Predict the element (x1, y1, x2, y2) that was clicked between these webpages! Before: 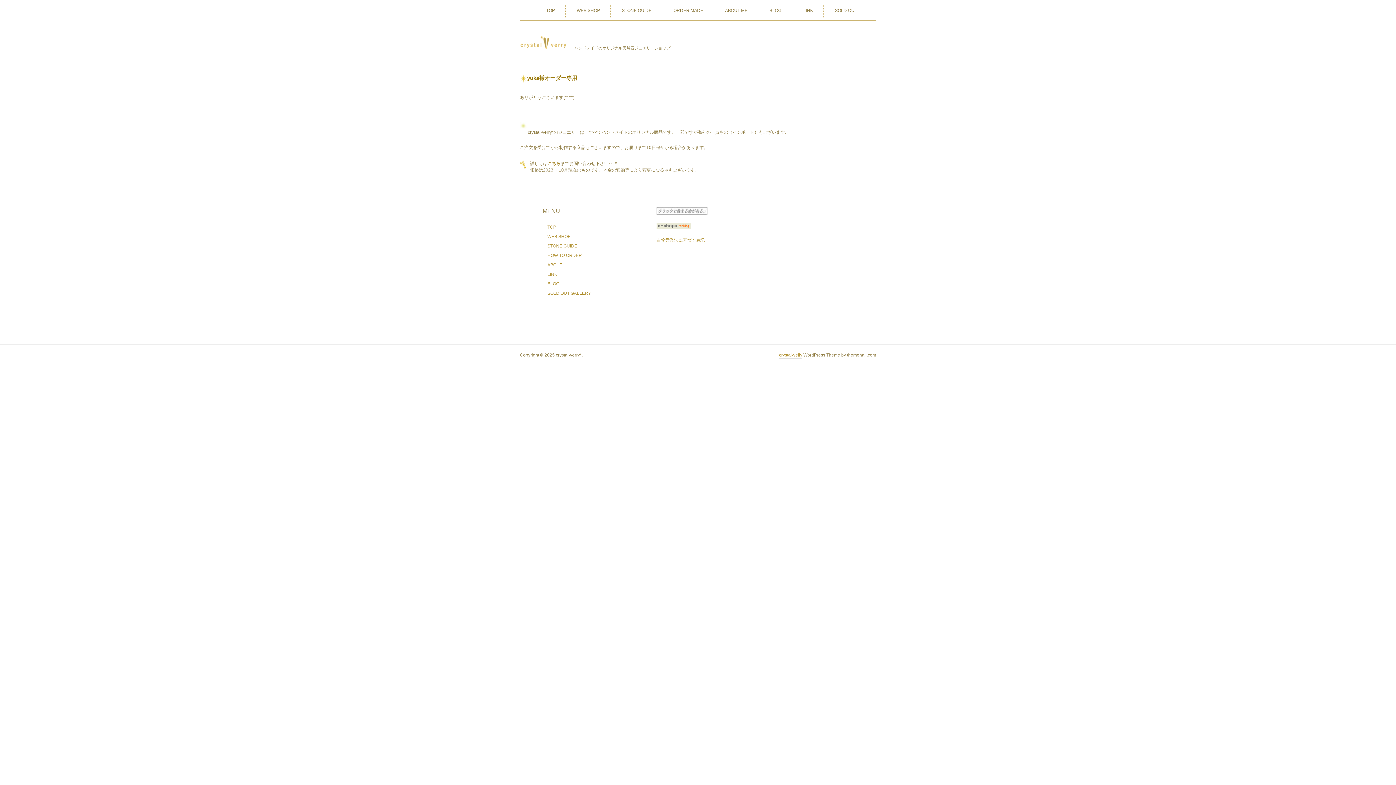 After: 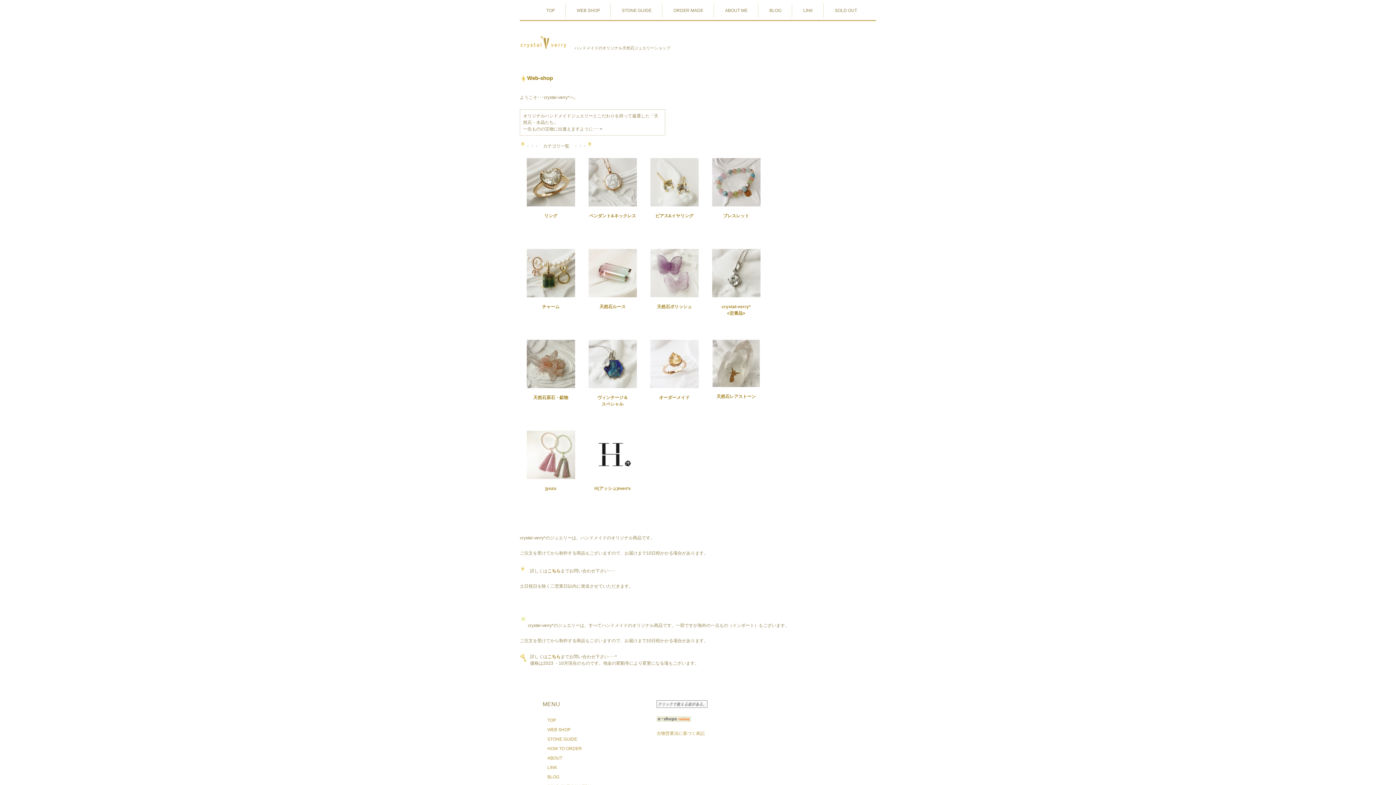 Action: bbox: (573, 3, 603, 17) label: WEB SHOP